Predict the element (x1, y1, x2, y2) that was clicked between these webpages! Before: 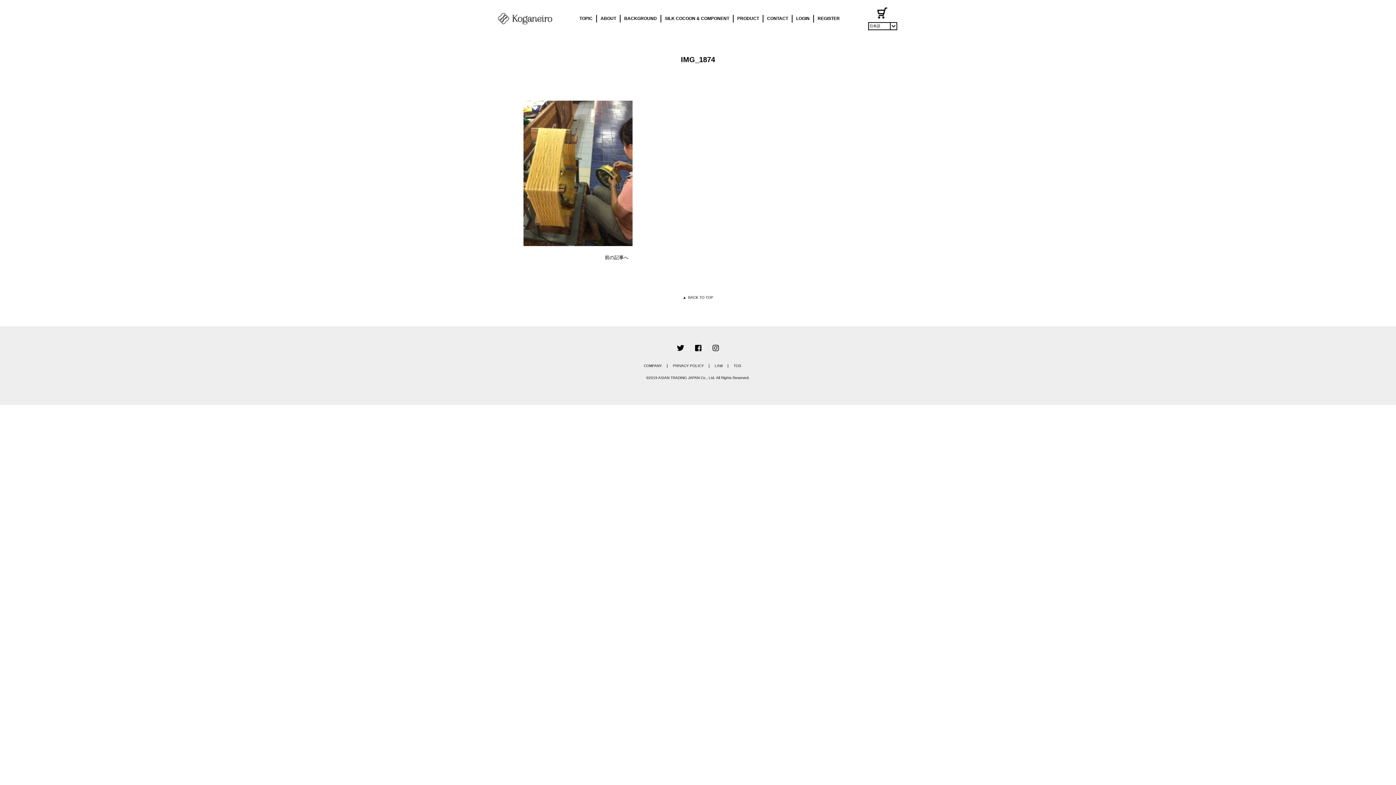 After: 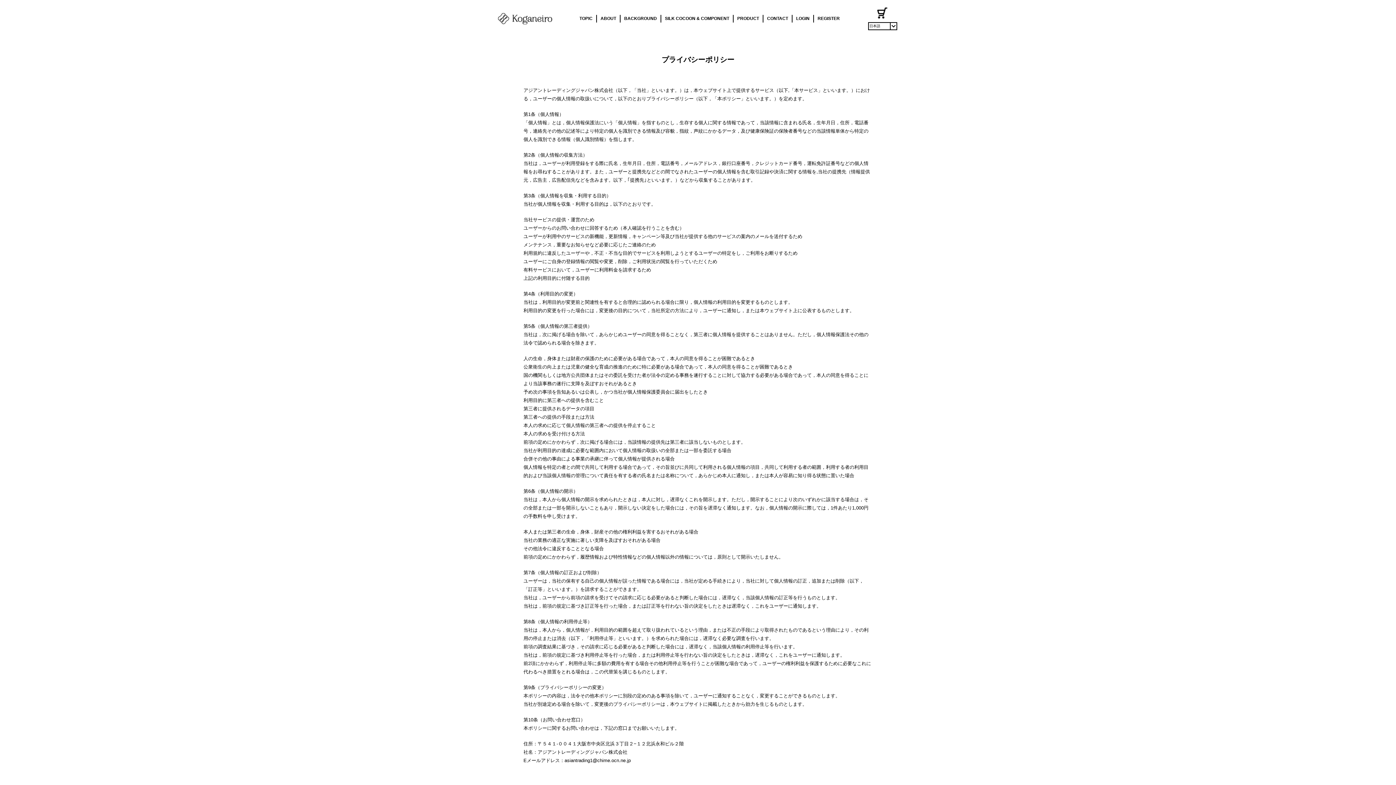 Action: label: PRIVACY POLICY bbox: (673, 362, 704, 369)